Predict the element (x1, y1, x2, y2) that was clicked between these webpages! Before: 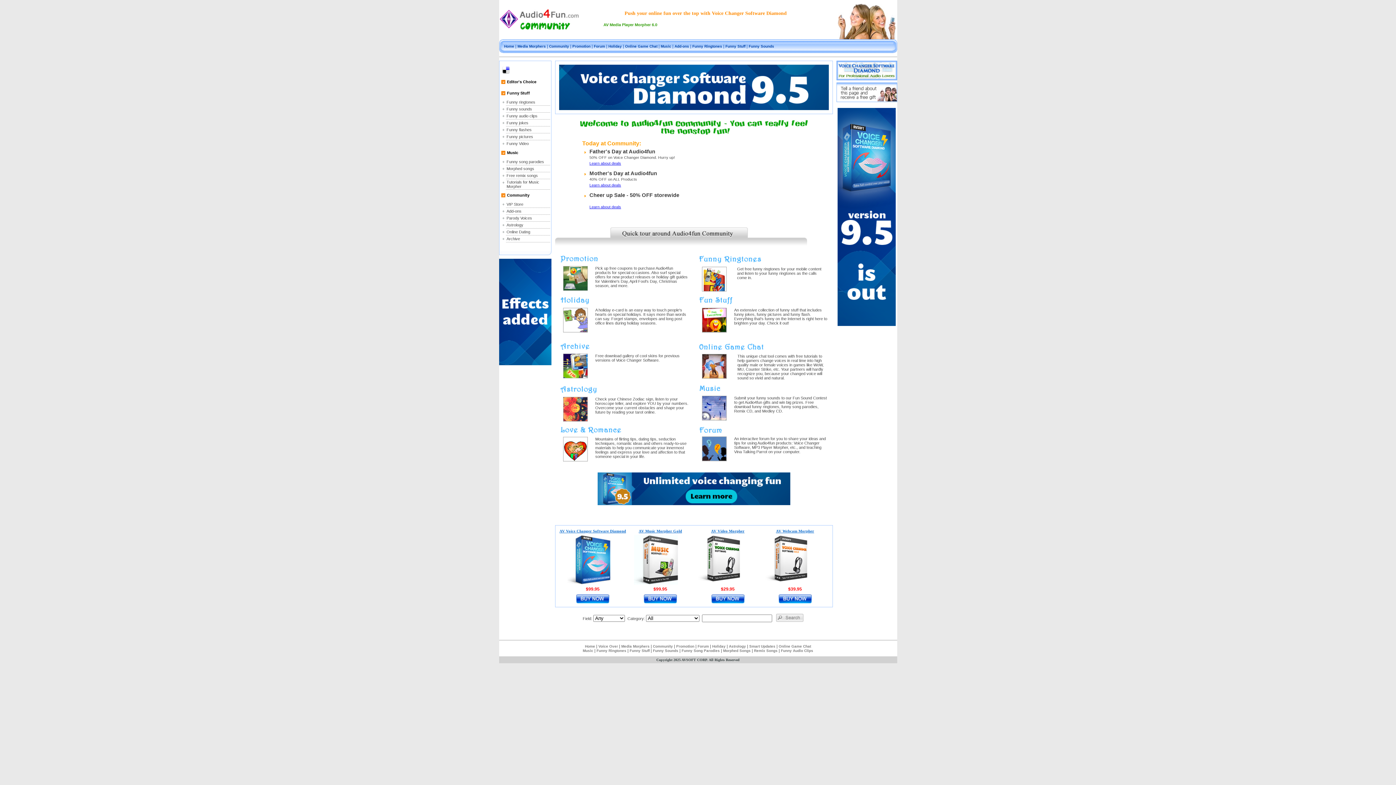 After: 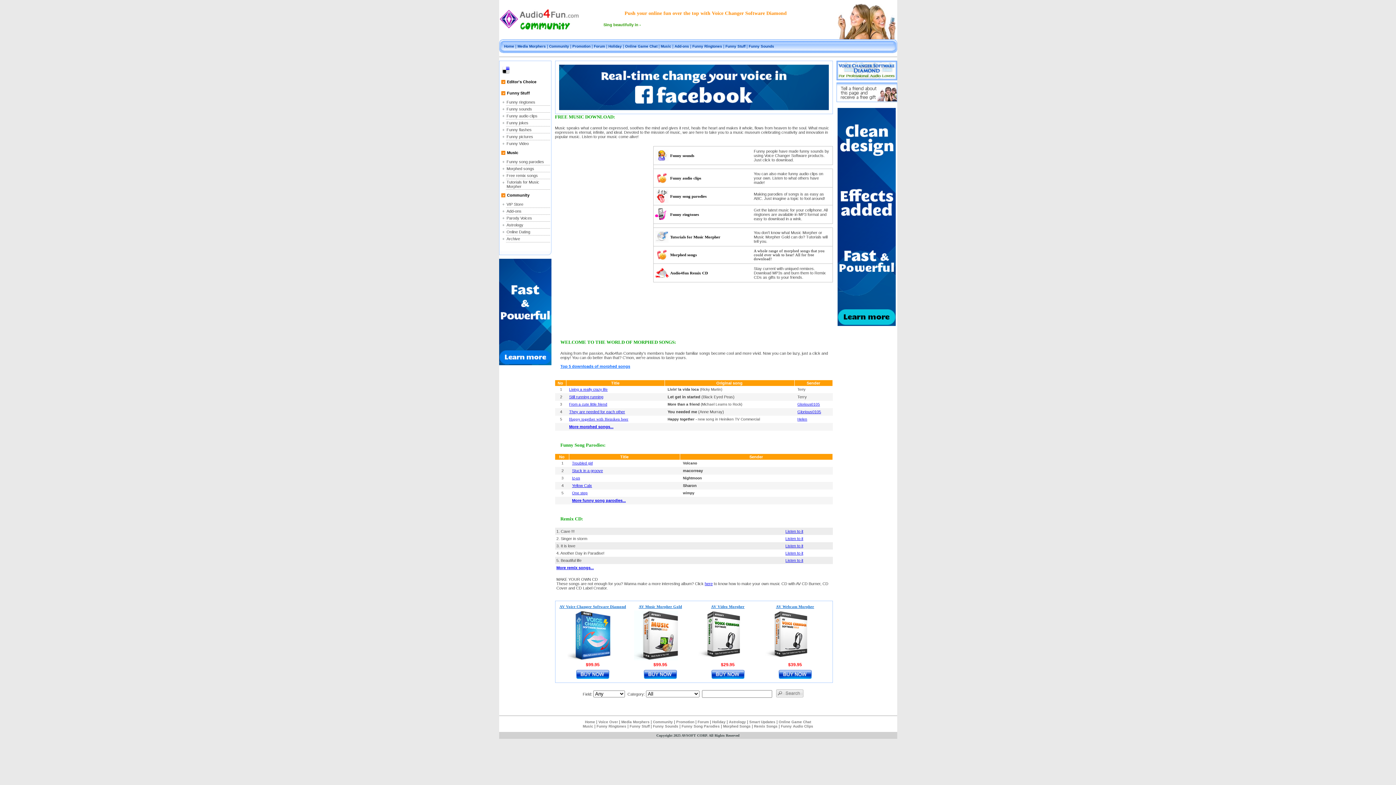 Action: label: Music bbox: (507, 150, 518, 154)